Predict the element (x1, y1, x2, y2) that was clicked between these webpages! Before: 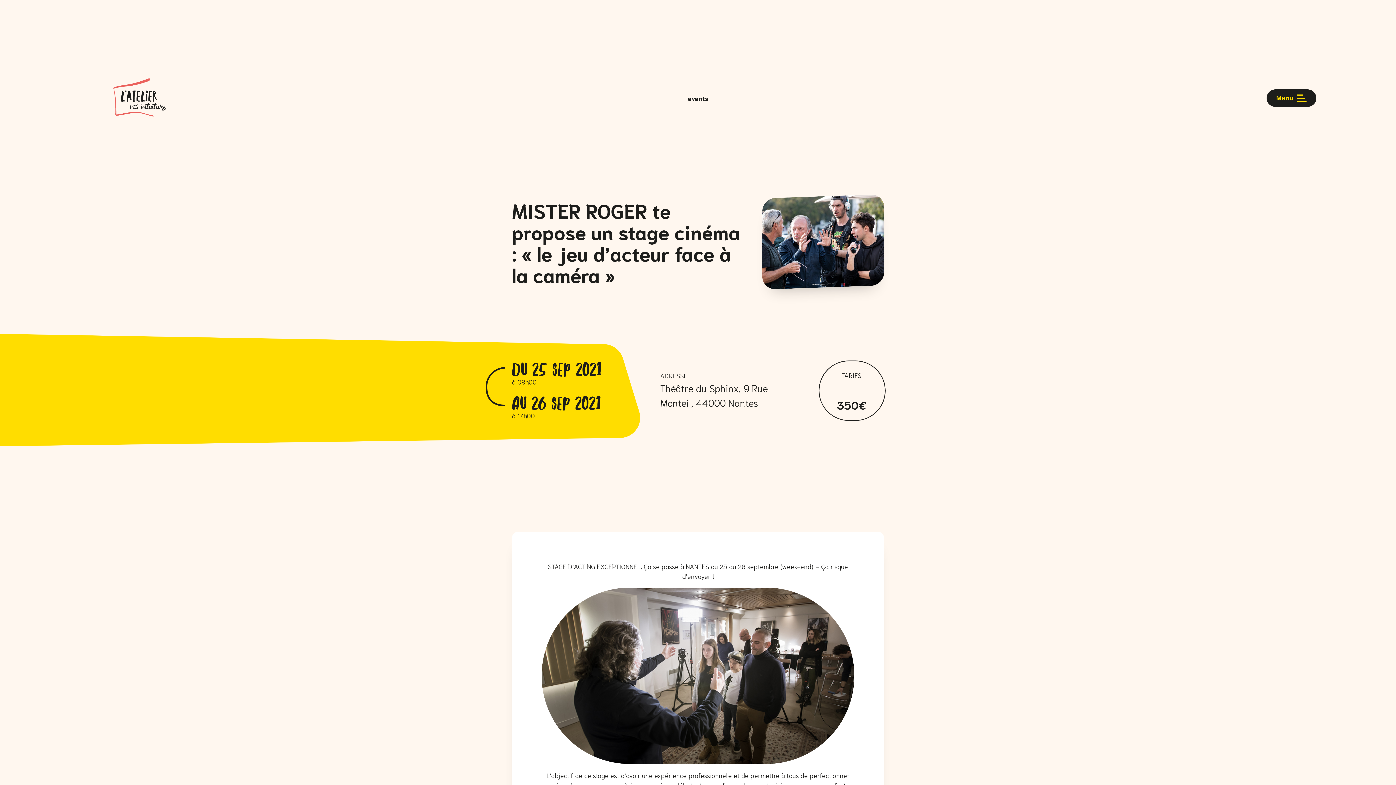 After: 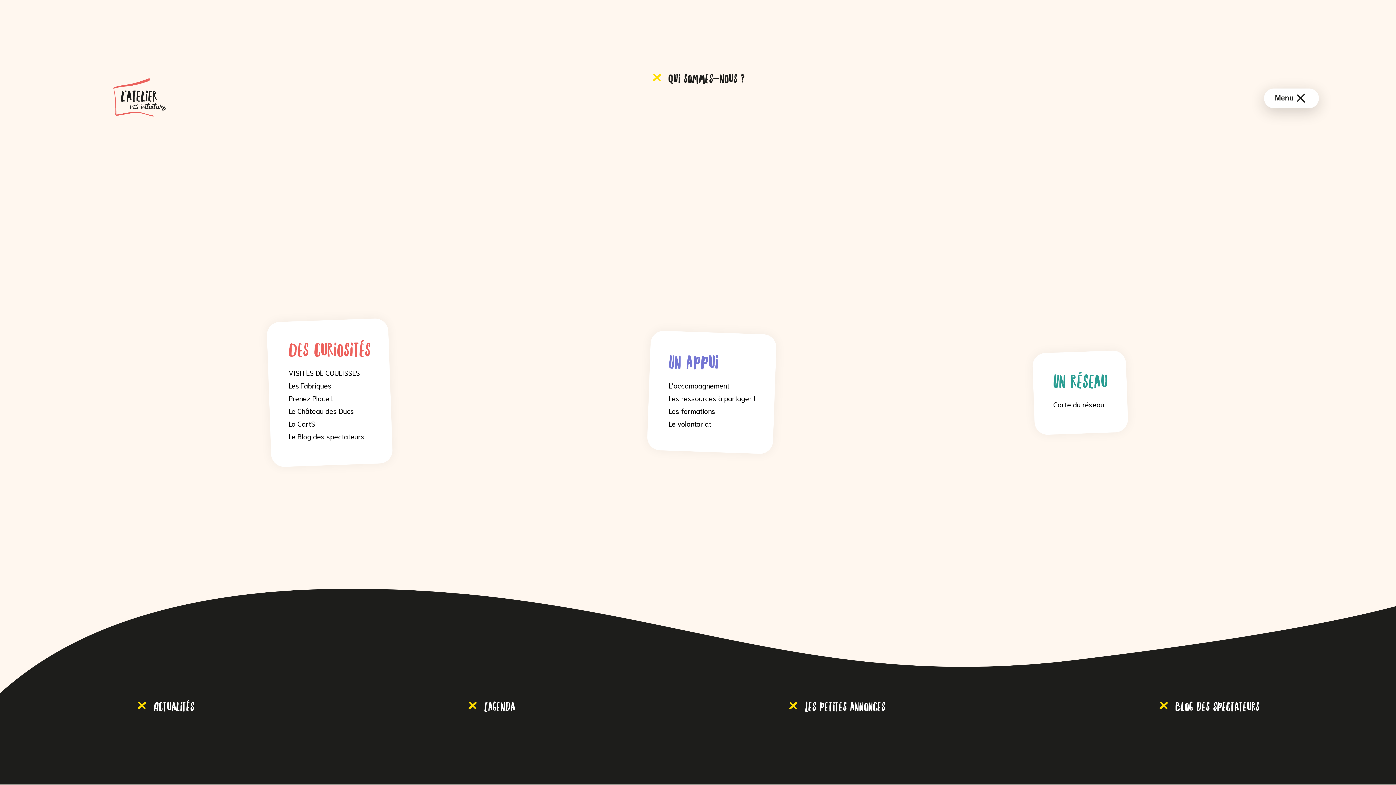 Action: label: Menu bbox: (1266, 89, 1316, 107)